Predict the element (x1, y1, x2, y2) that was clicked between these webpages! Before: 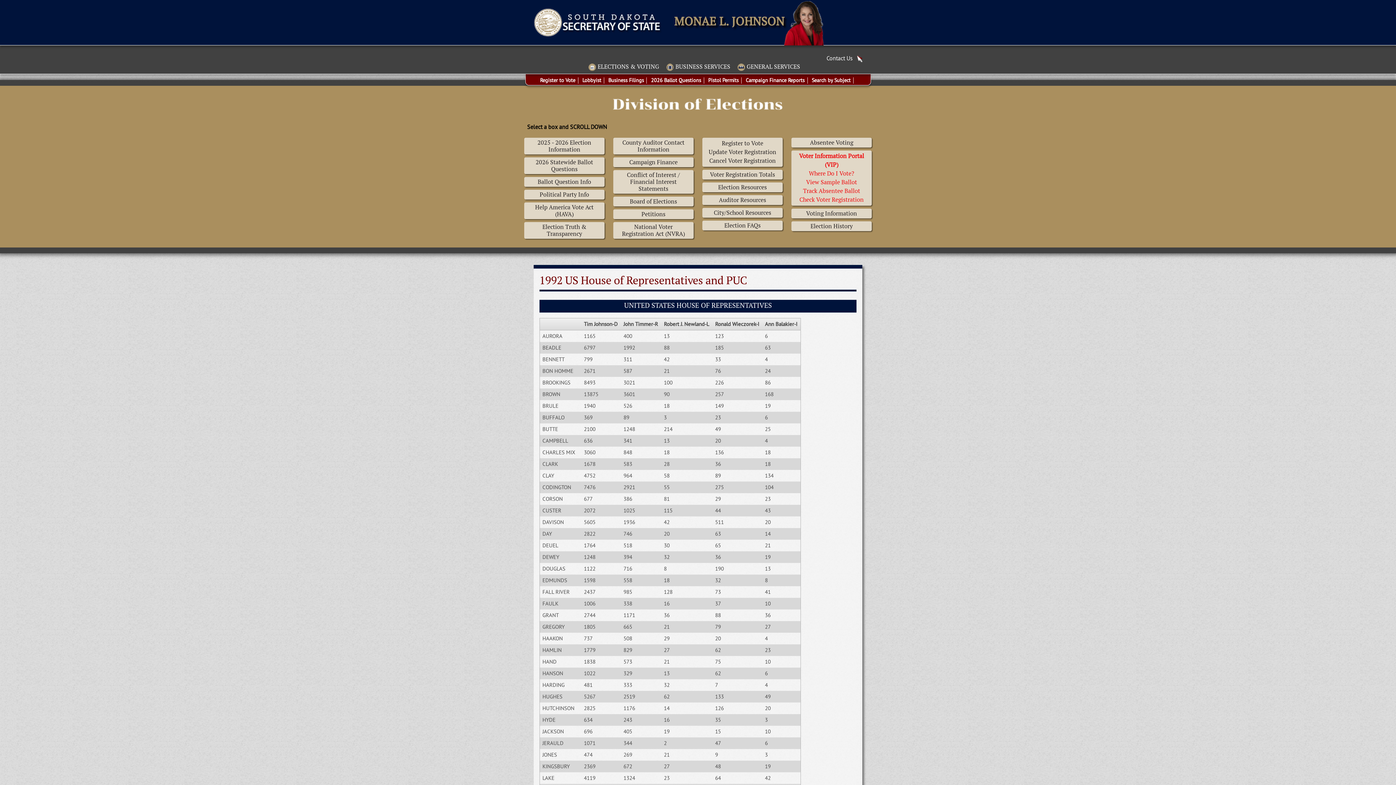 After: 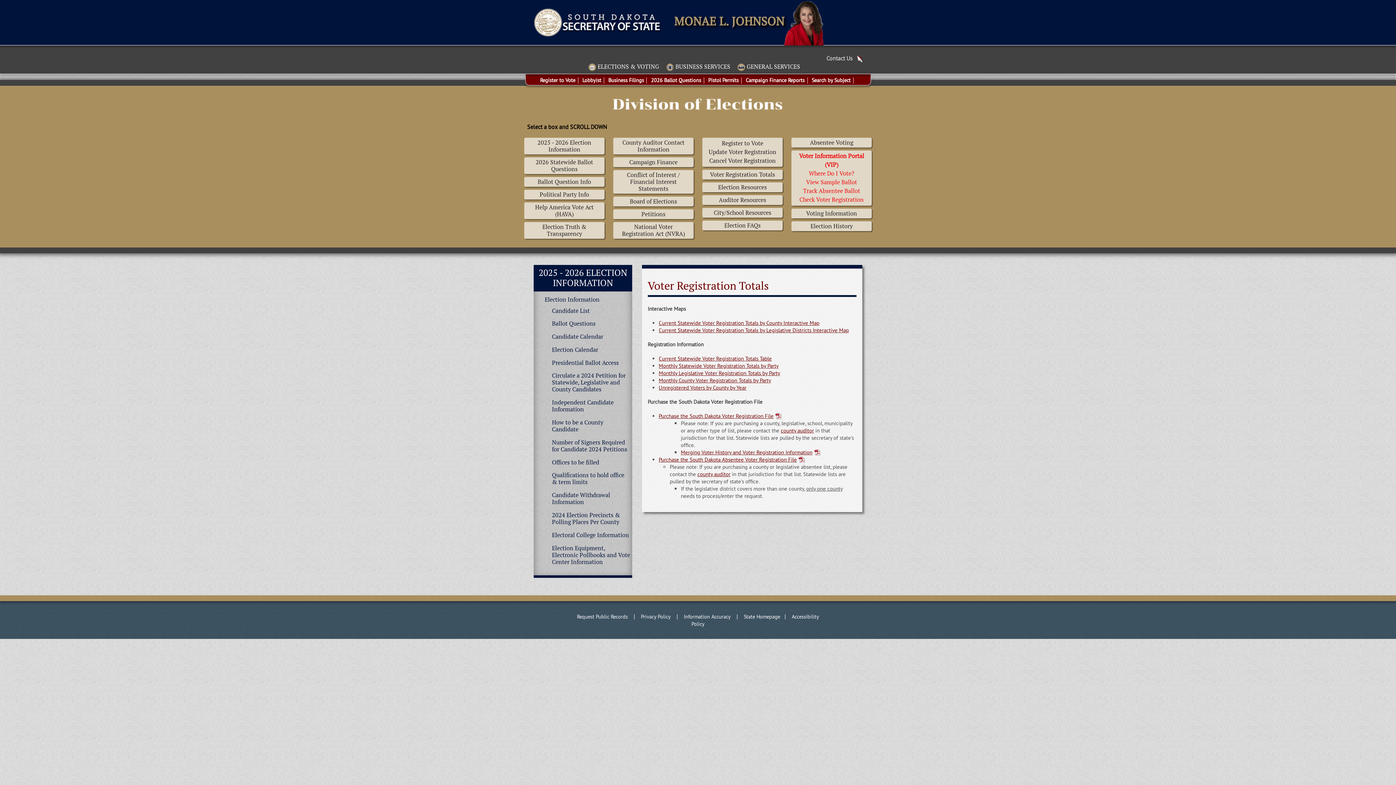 Action: label: Voter Registration Totals bbox: (702, 169, 782, 179)